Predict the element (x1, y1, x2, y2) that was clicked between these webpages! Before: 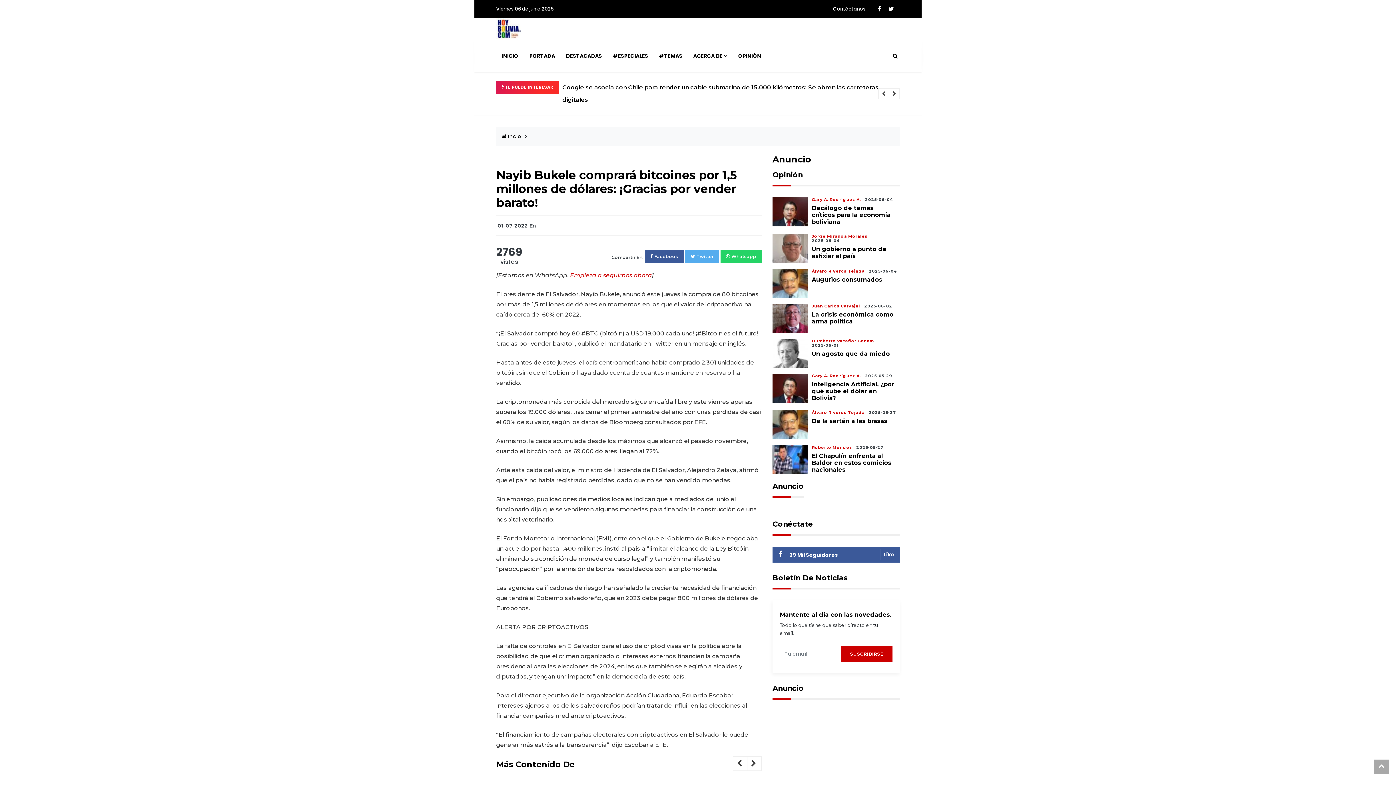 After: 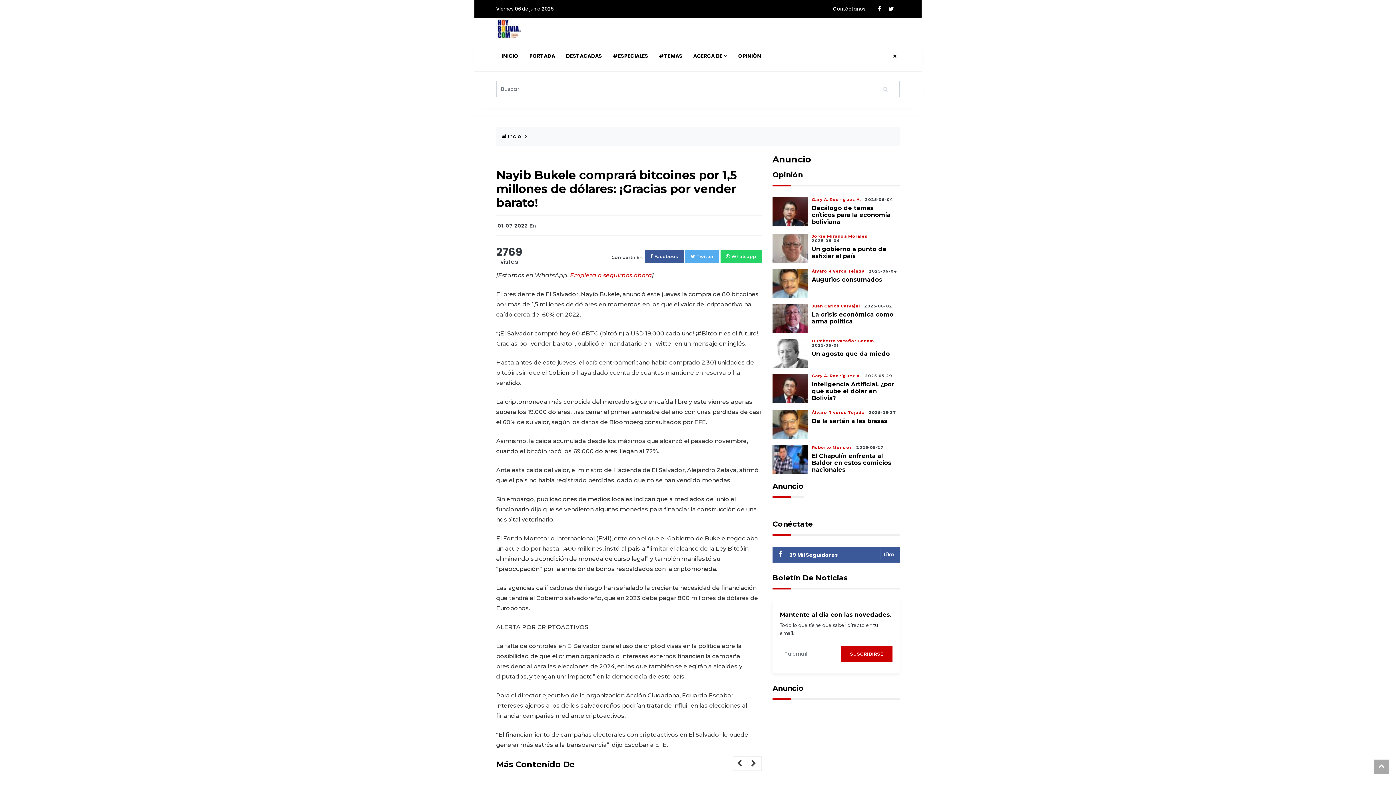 Action: bbox: (889, 40, 898, 72)